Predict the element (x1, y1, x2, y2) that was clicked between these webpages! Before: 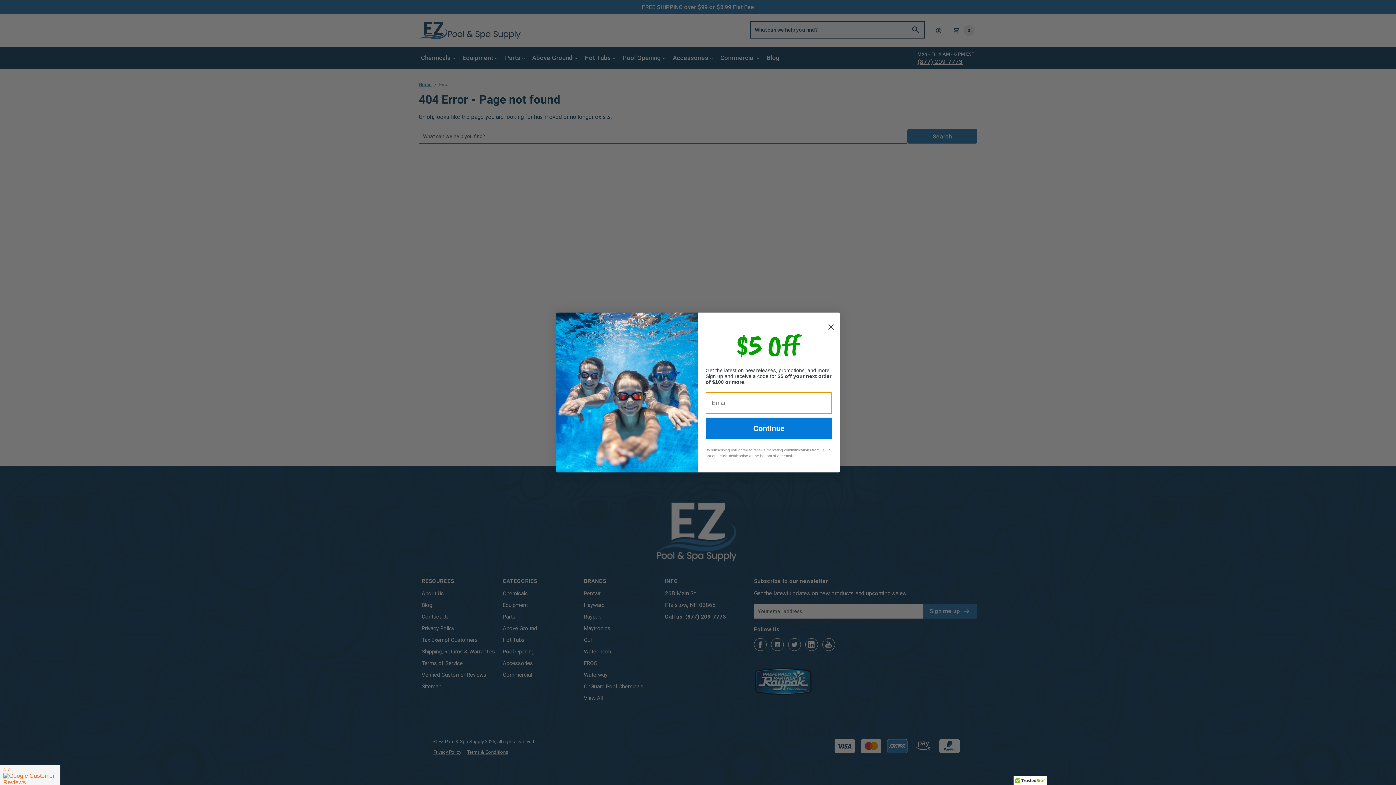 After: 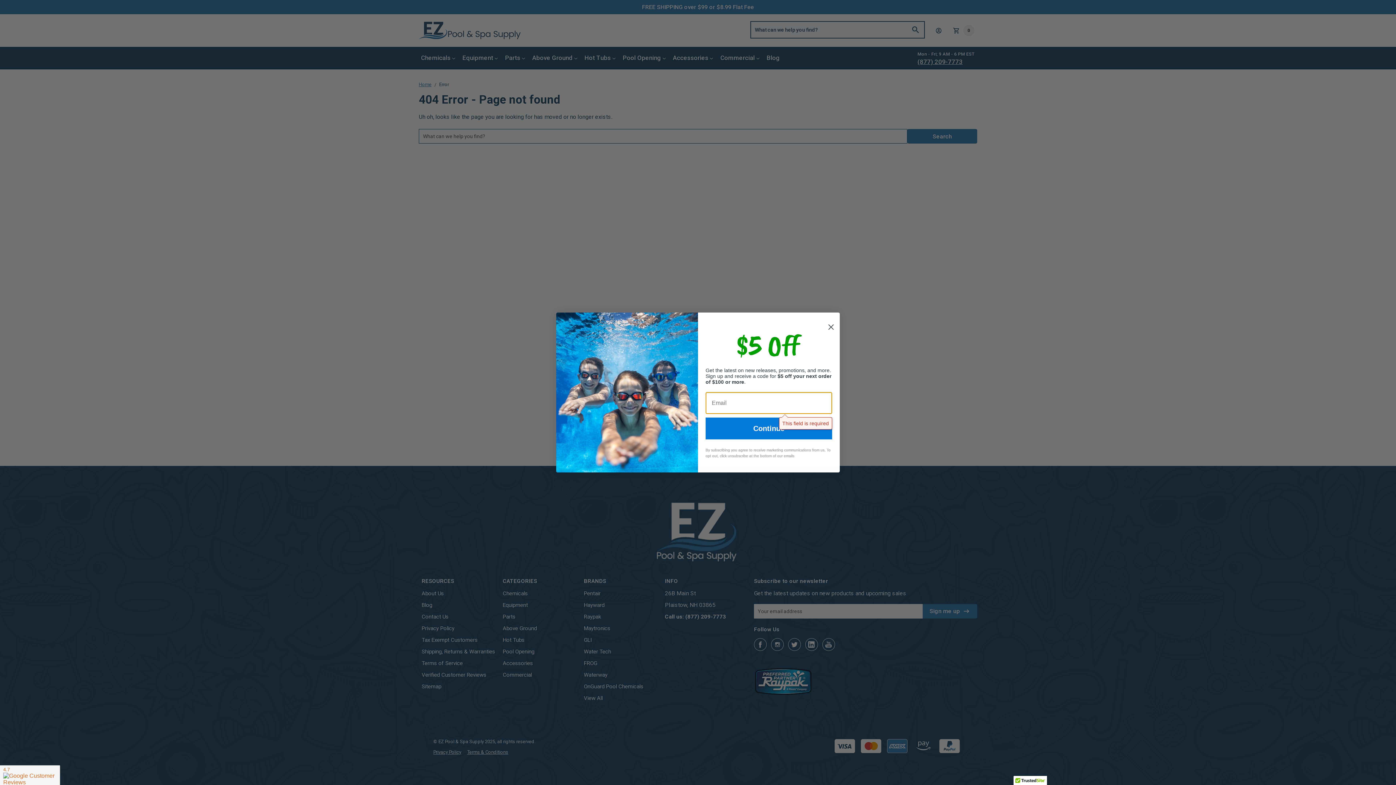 Action: bbox: (705, 417, 832, 439) label: Continue